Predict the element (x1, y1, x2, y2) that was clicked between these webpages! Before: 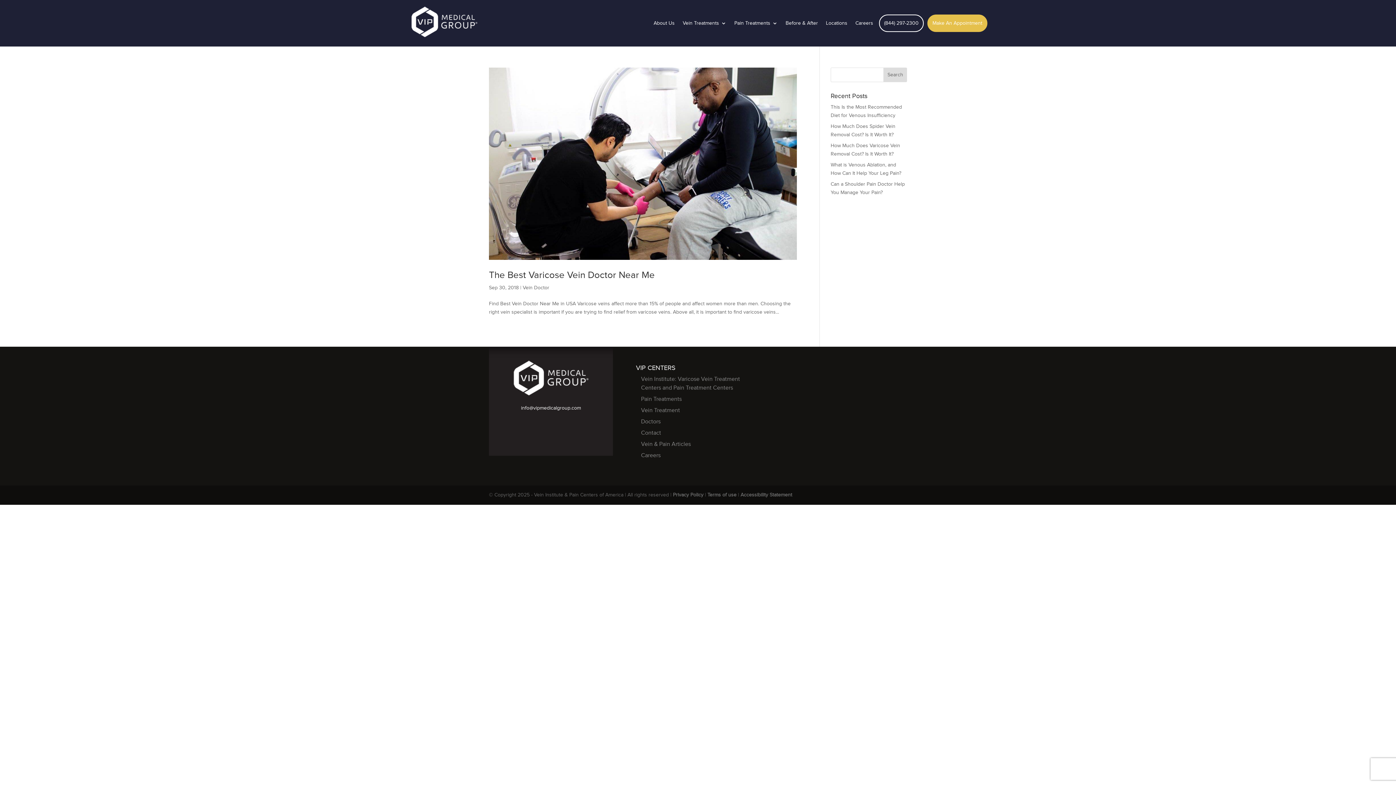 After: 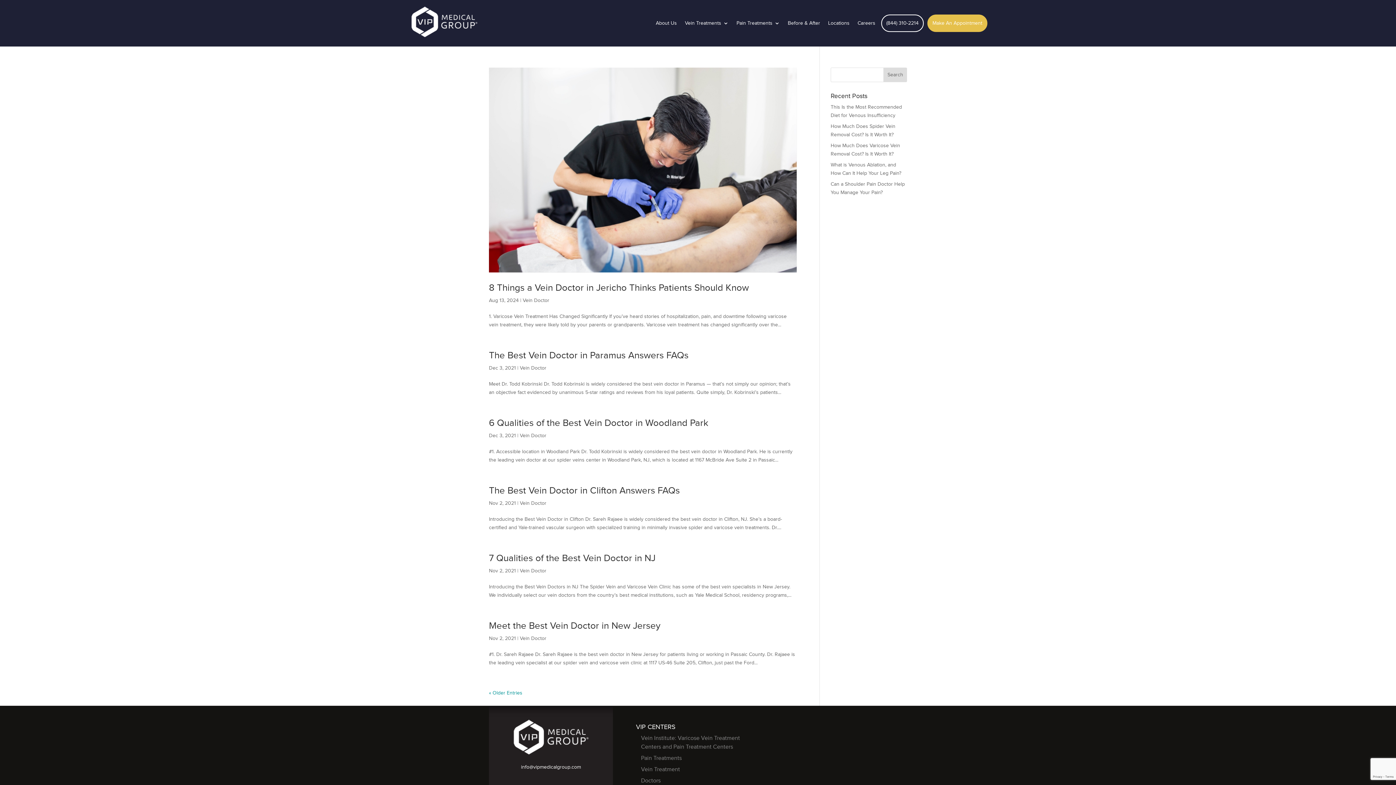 Action: bbox: (522, 285, 549, 290) label: Vein Doctor